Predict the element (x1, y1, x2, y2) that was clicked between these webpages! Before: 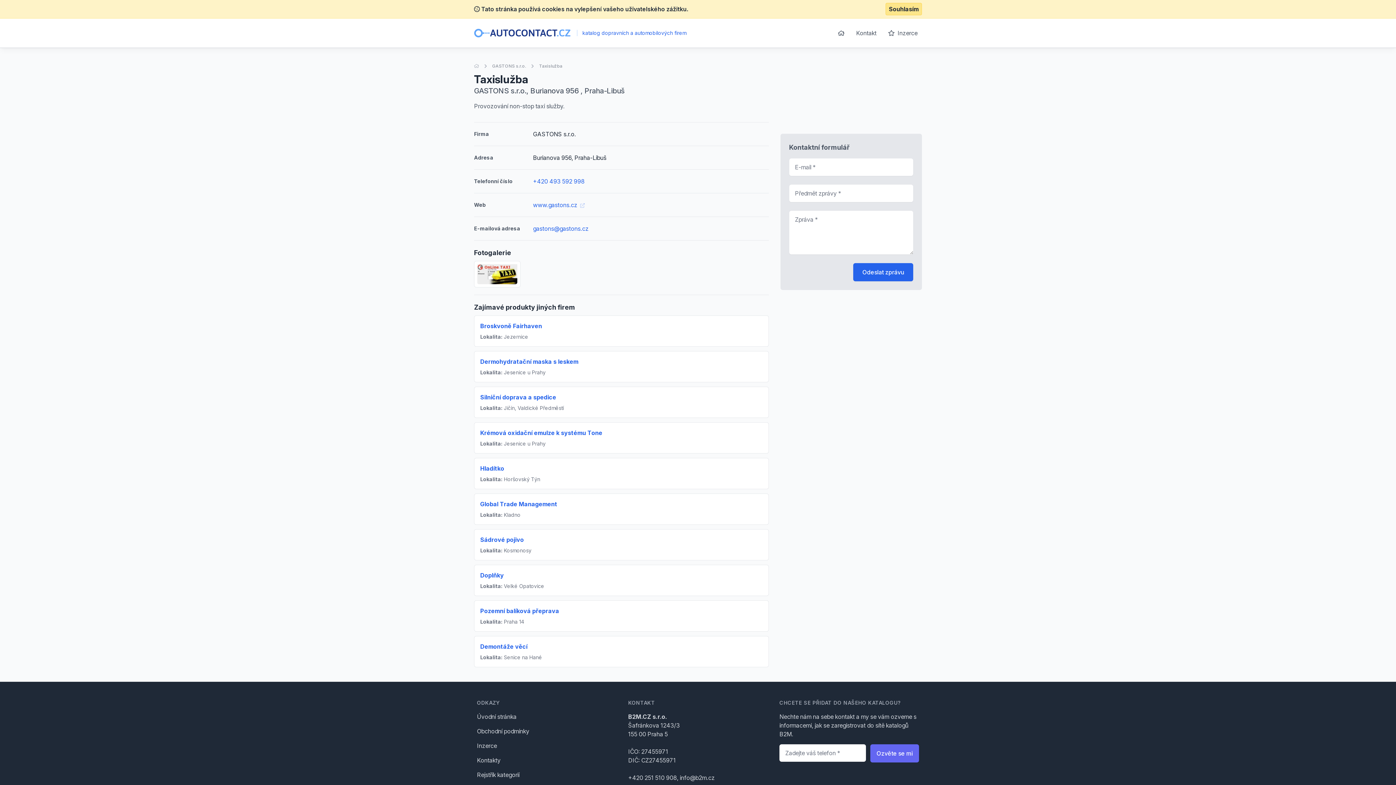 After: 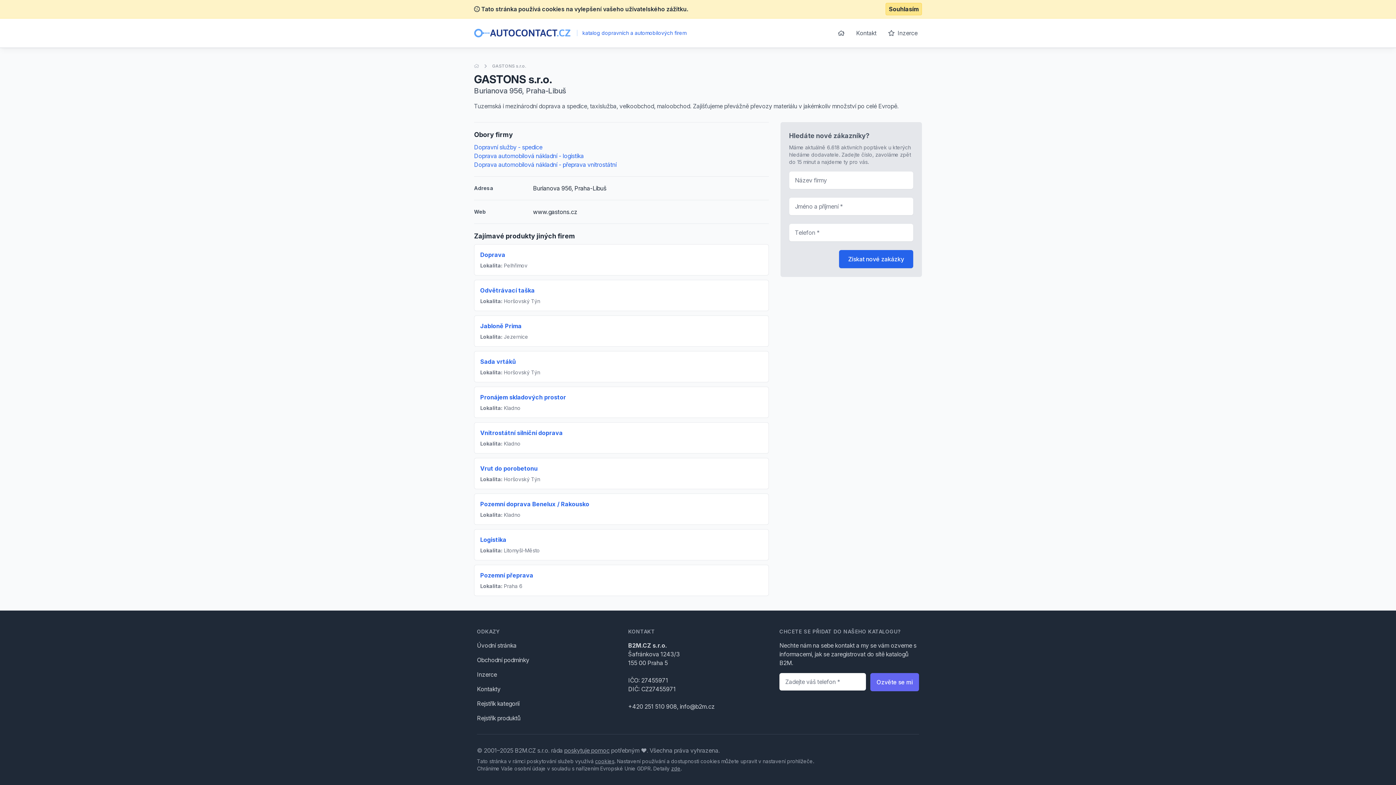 Action: bbox: (492, 63, 526, 69) label: GASTONS s.r.o.